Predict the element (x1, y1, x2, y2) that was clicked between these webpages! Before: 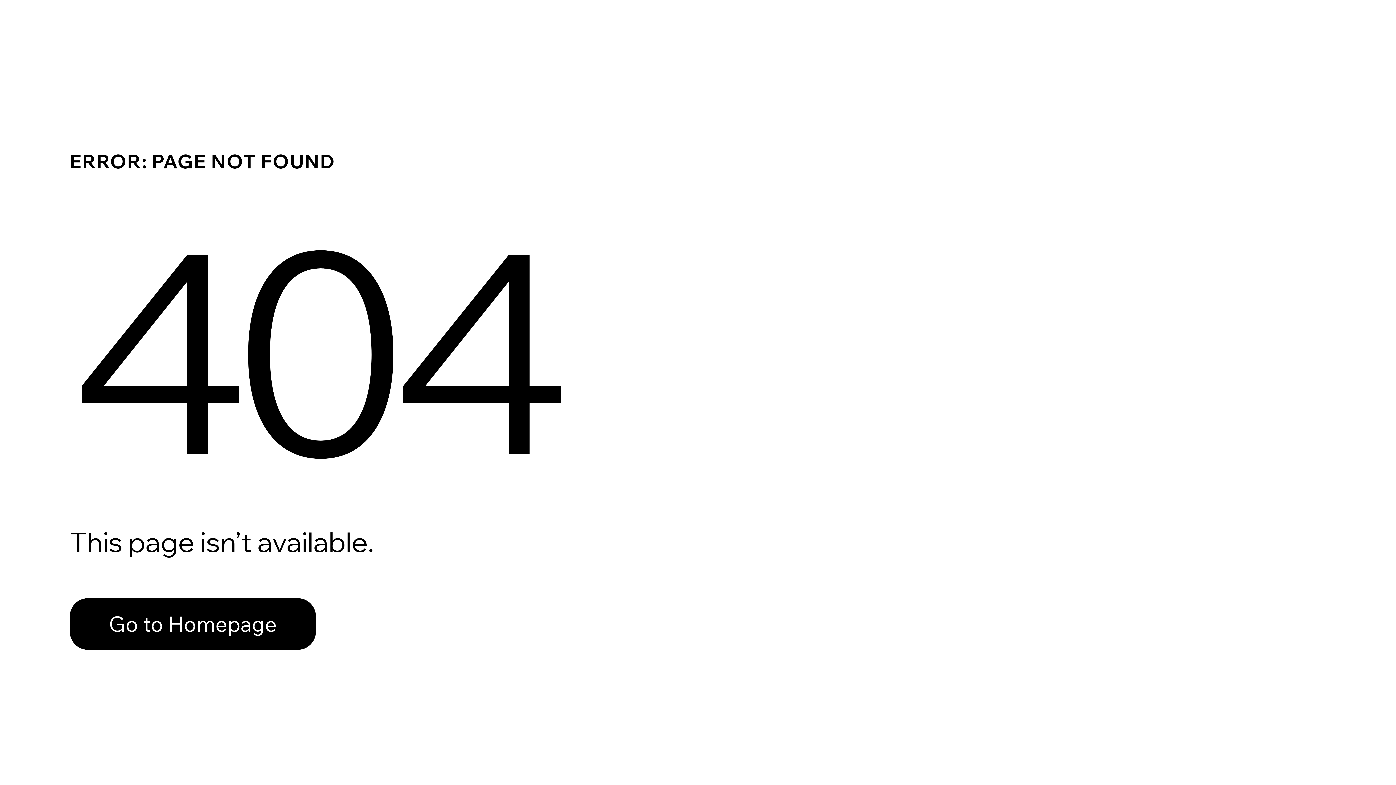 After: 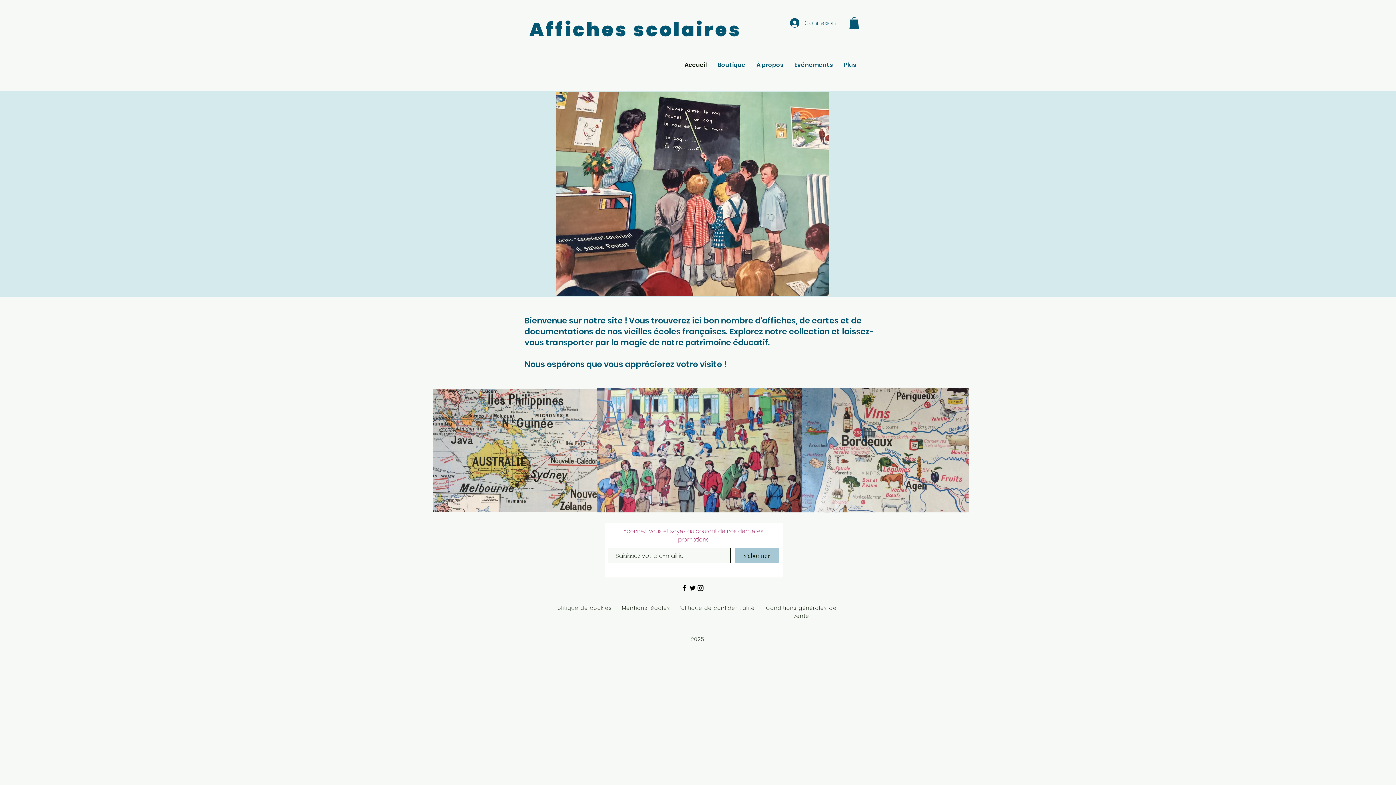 Action: bbox: (69, 598, 316, 650) label: Go to Homepage